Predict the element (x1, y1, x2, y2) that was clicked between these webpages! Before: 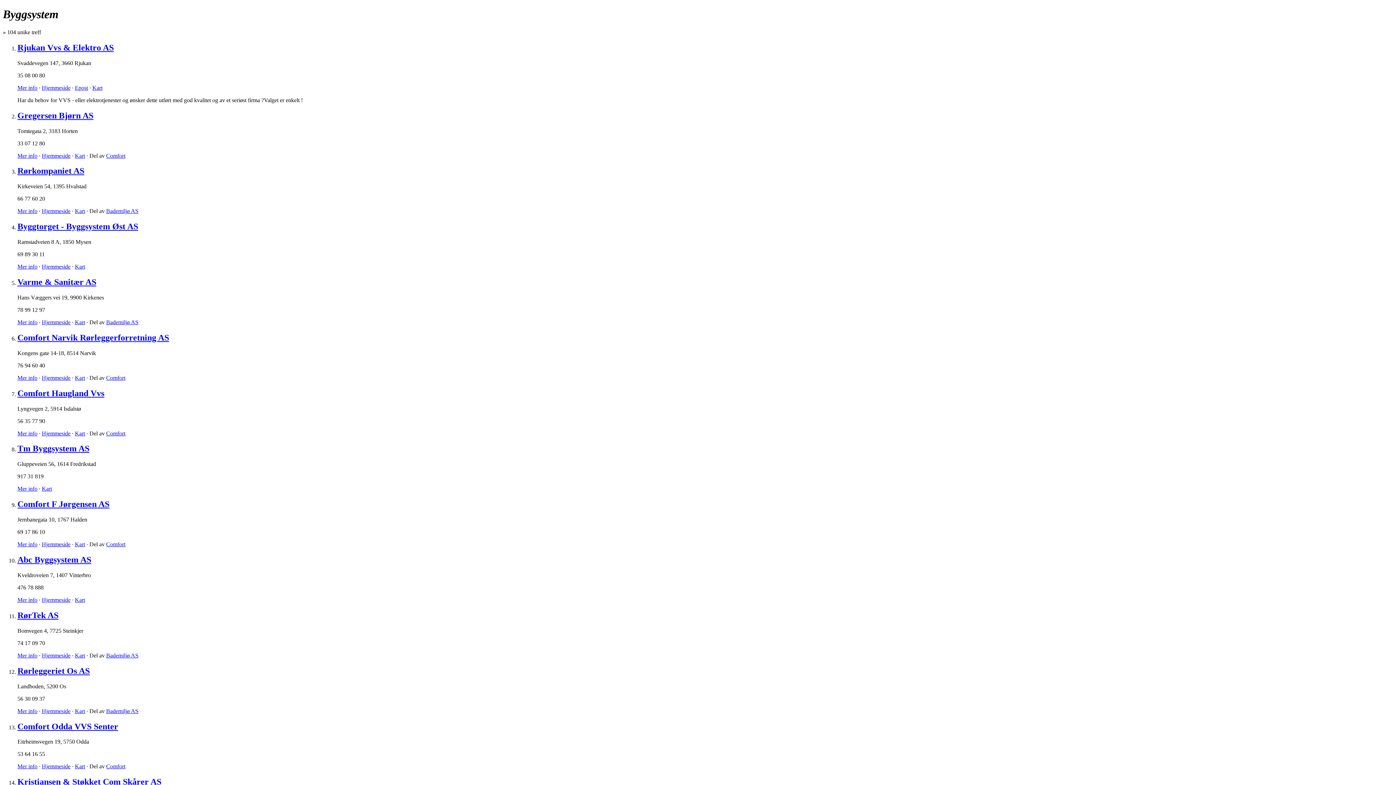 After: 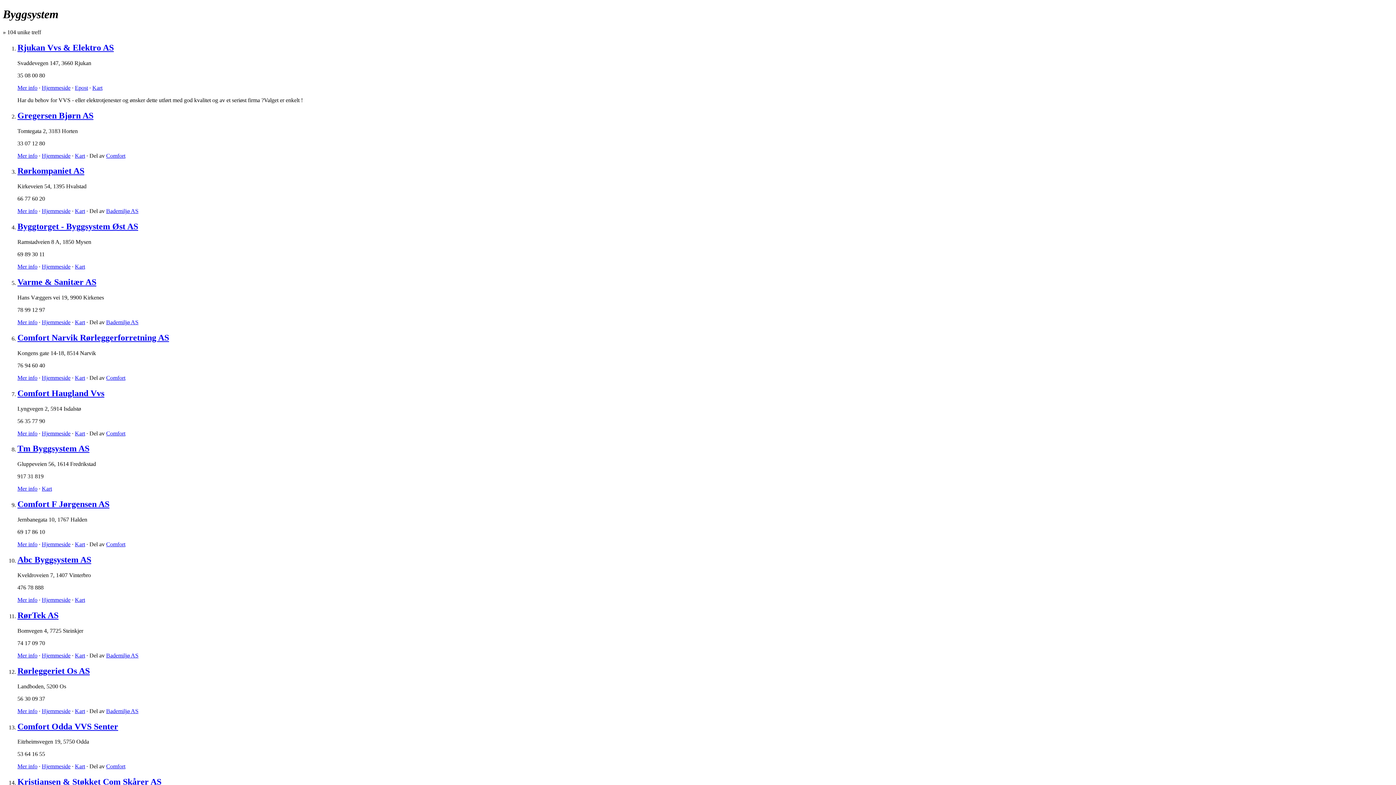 Action: label: Hjemmeside bbox: (41, 708, 70, 714)